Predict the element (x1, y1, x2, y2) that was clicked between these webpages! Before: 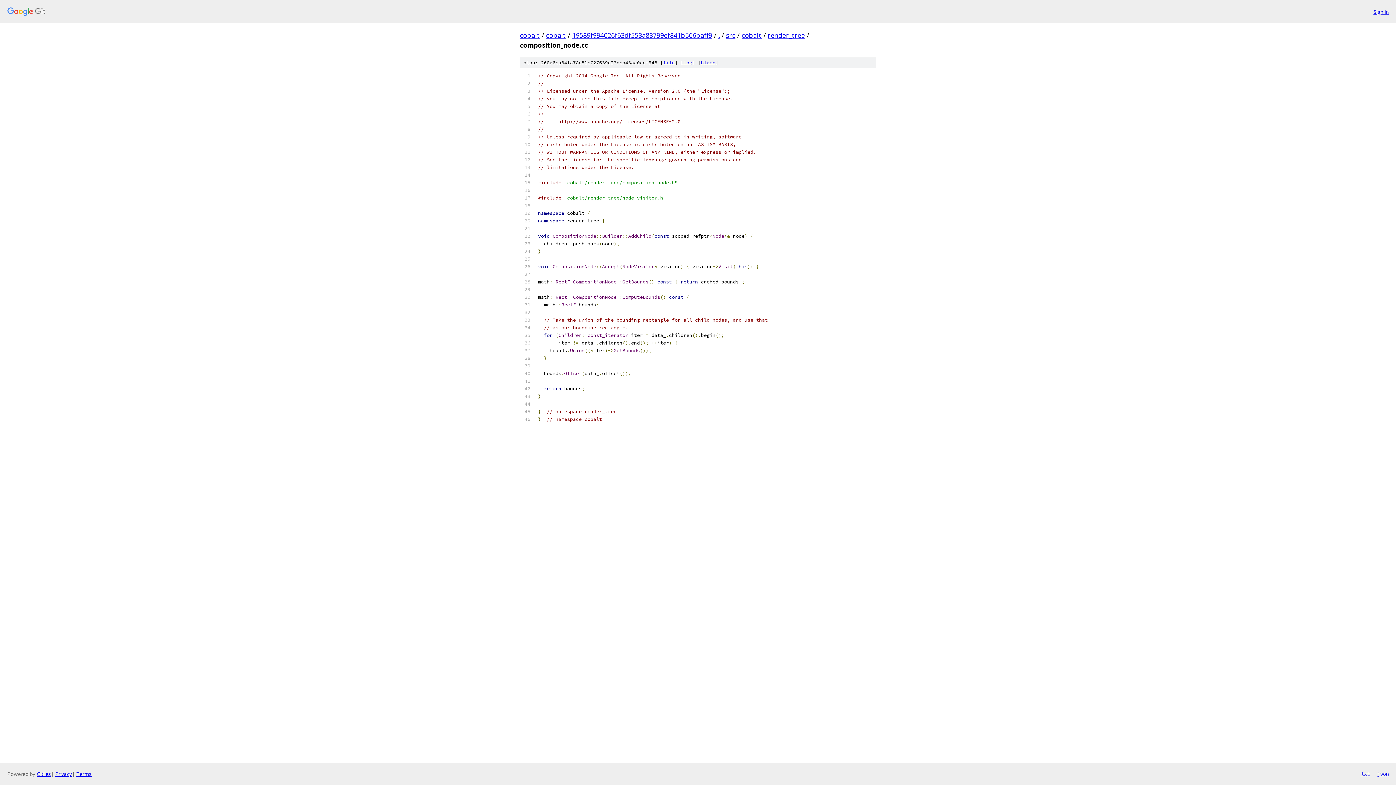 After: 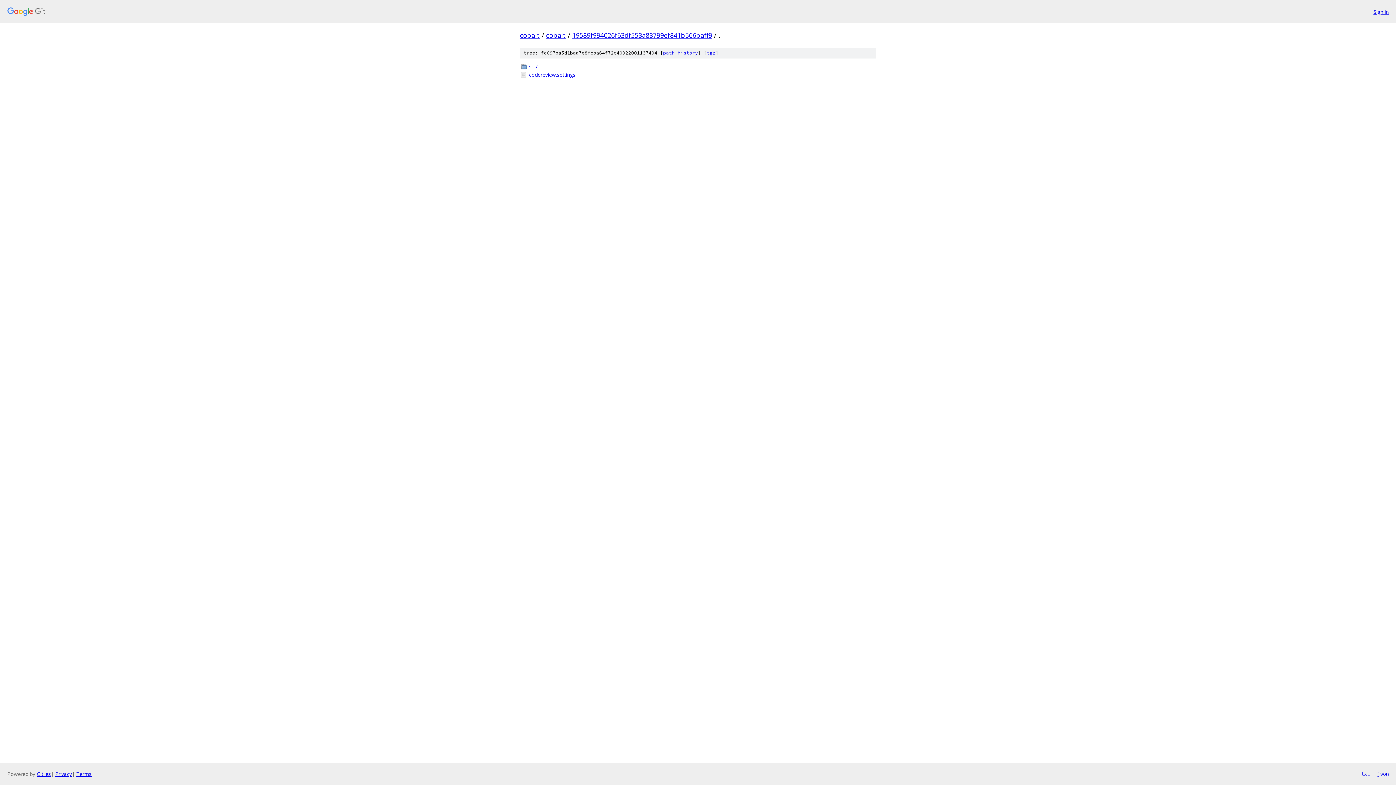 Action: bbox: (718, 30, 720, 39) label: .